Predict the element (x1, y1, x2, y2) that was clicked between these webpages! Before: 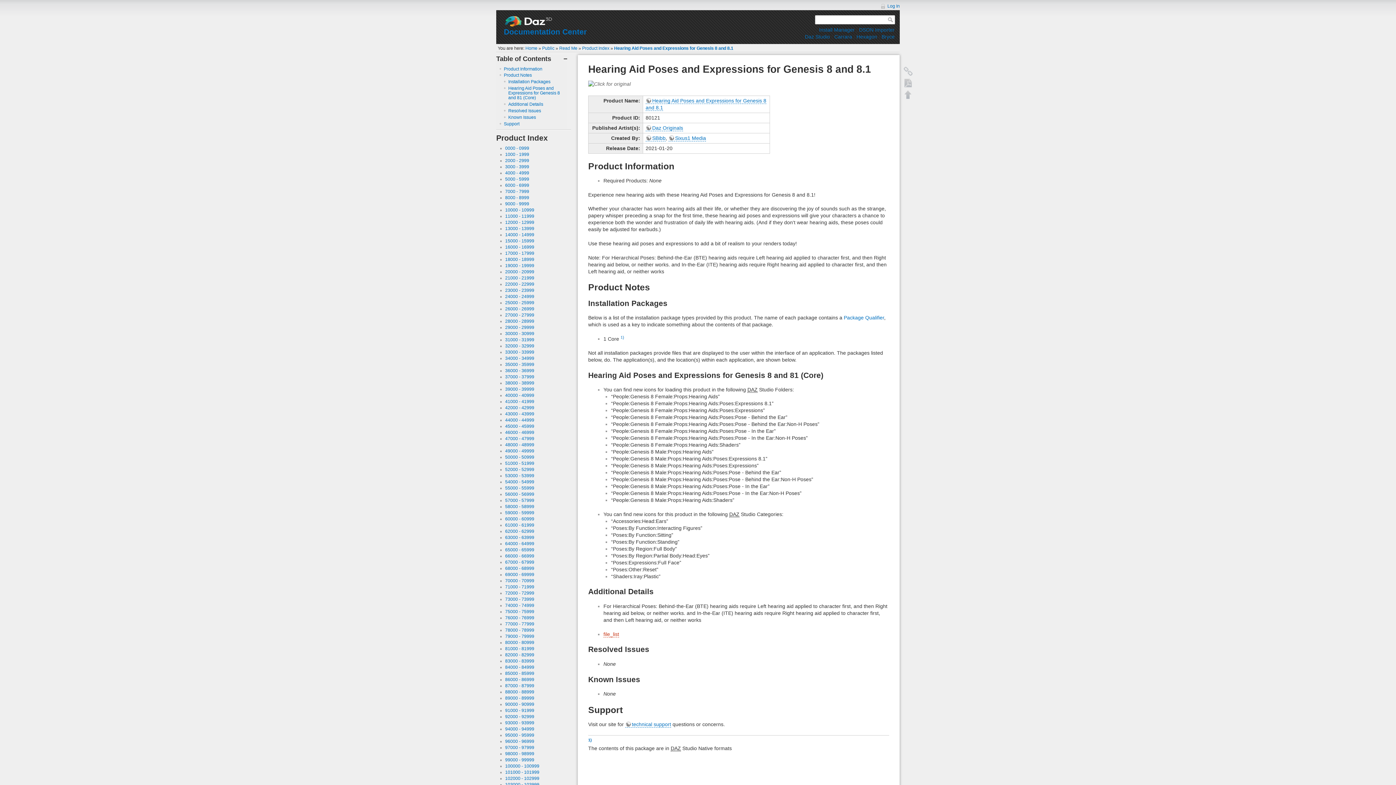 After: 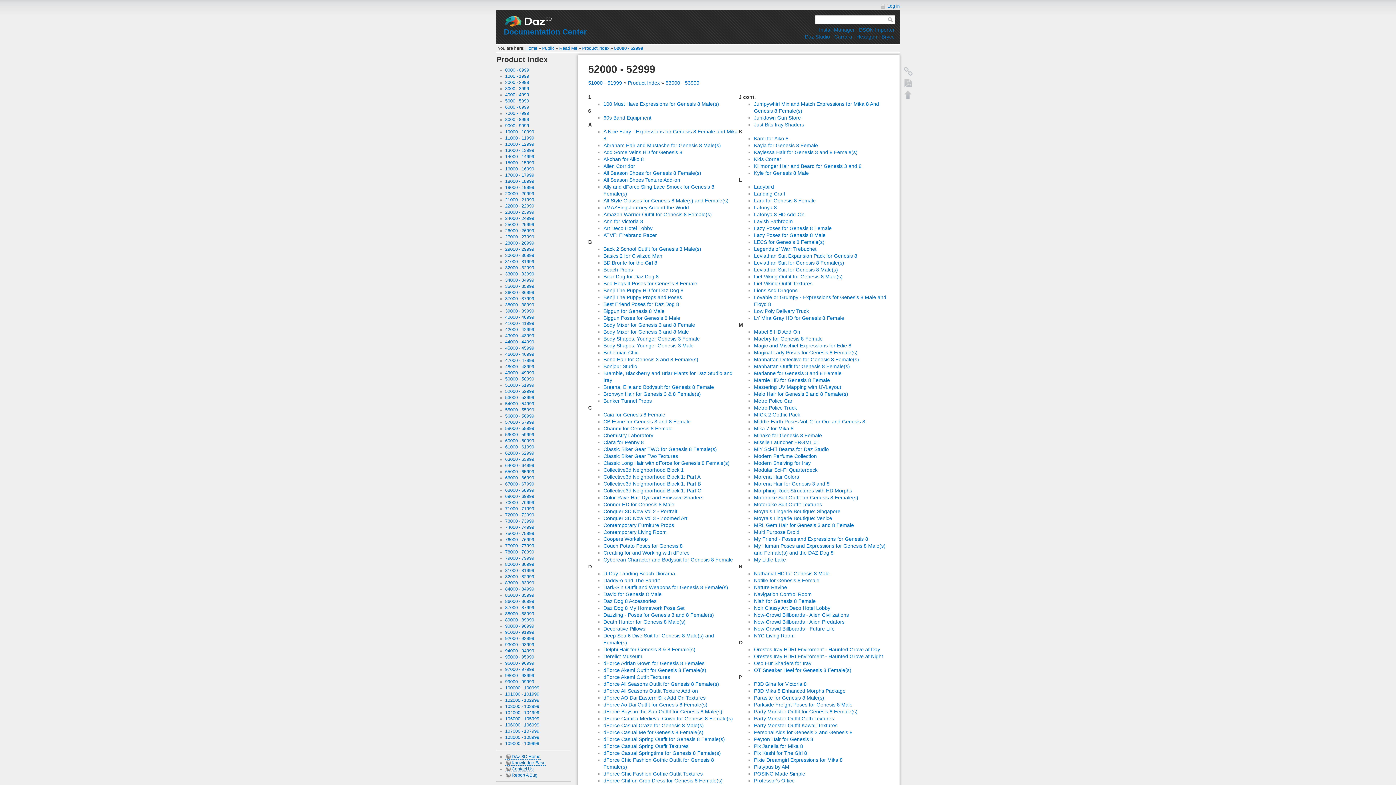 Action: bbox: (505, 467, 534, 472) label: 52000 - 52999